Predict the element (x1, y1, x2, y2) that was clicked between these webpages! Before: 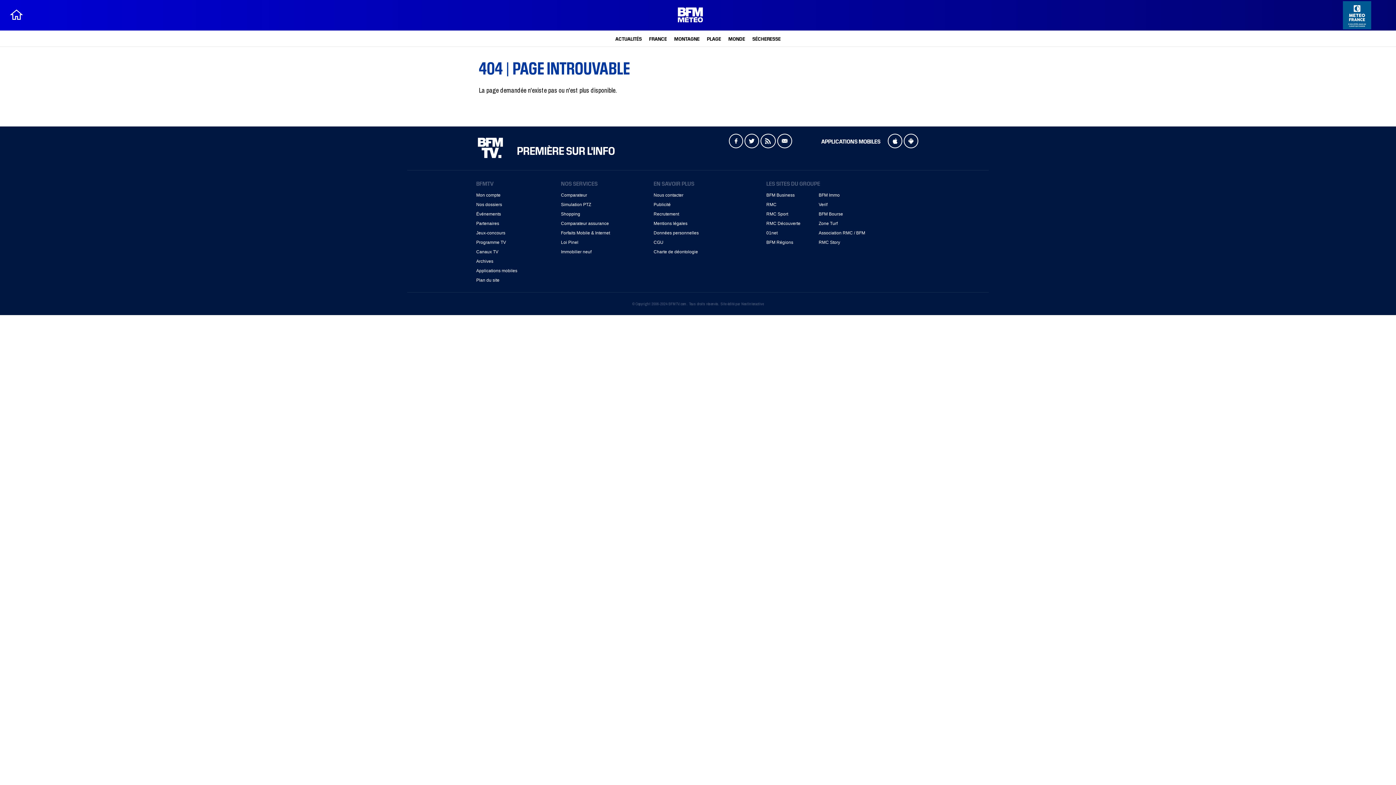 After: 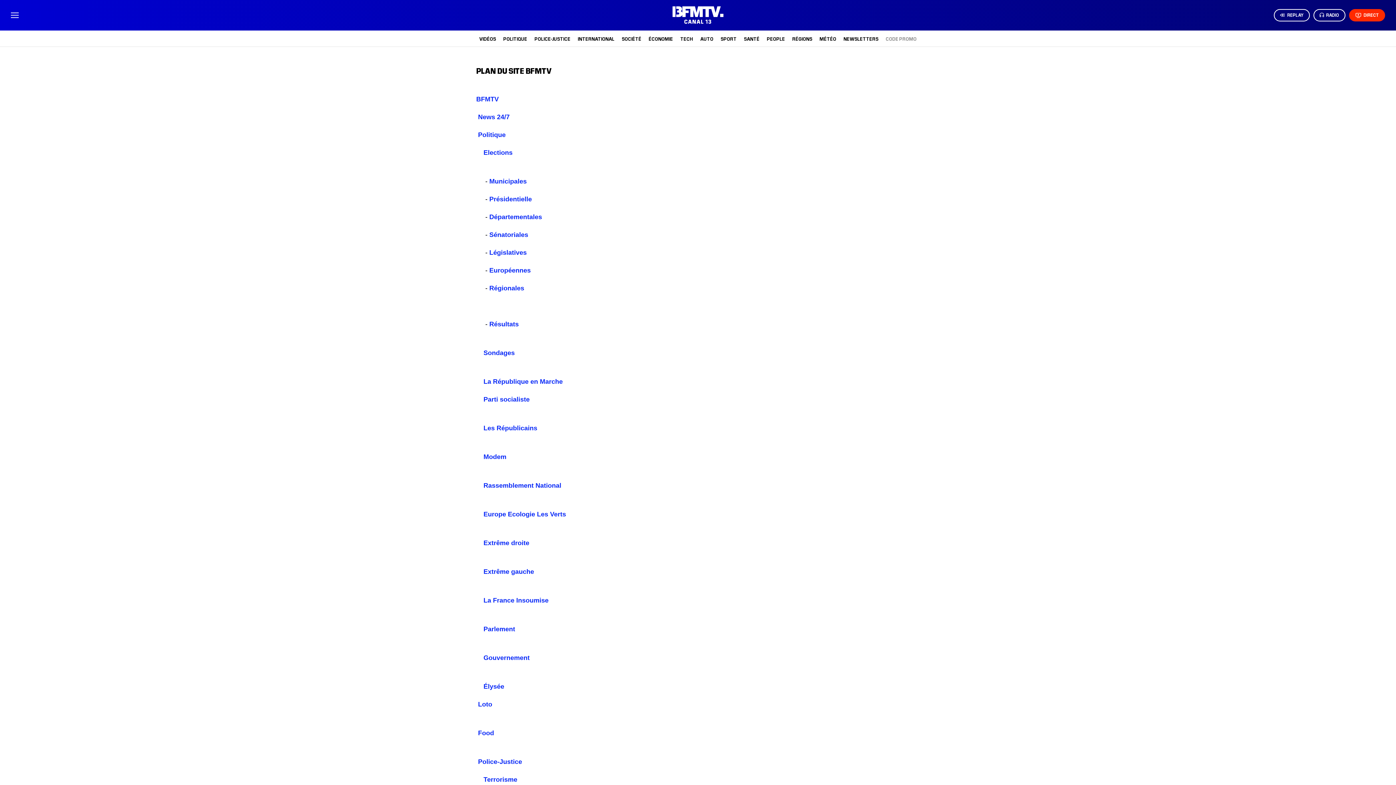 Action: label: Plan du site bbox: (476, 277, 499, 282)